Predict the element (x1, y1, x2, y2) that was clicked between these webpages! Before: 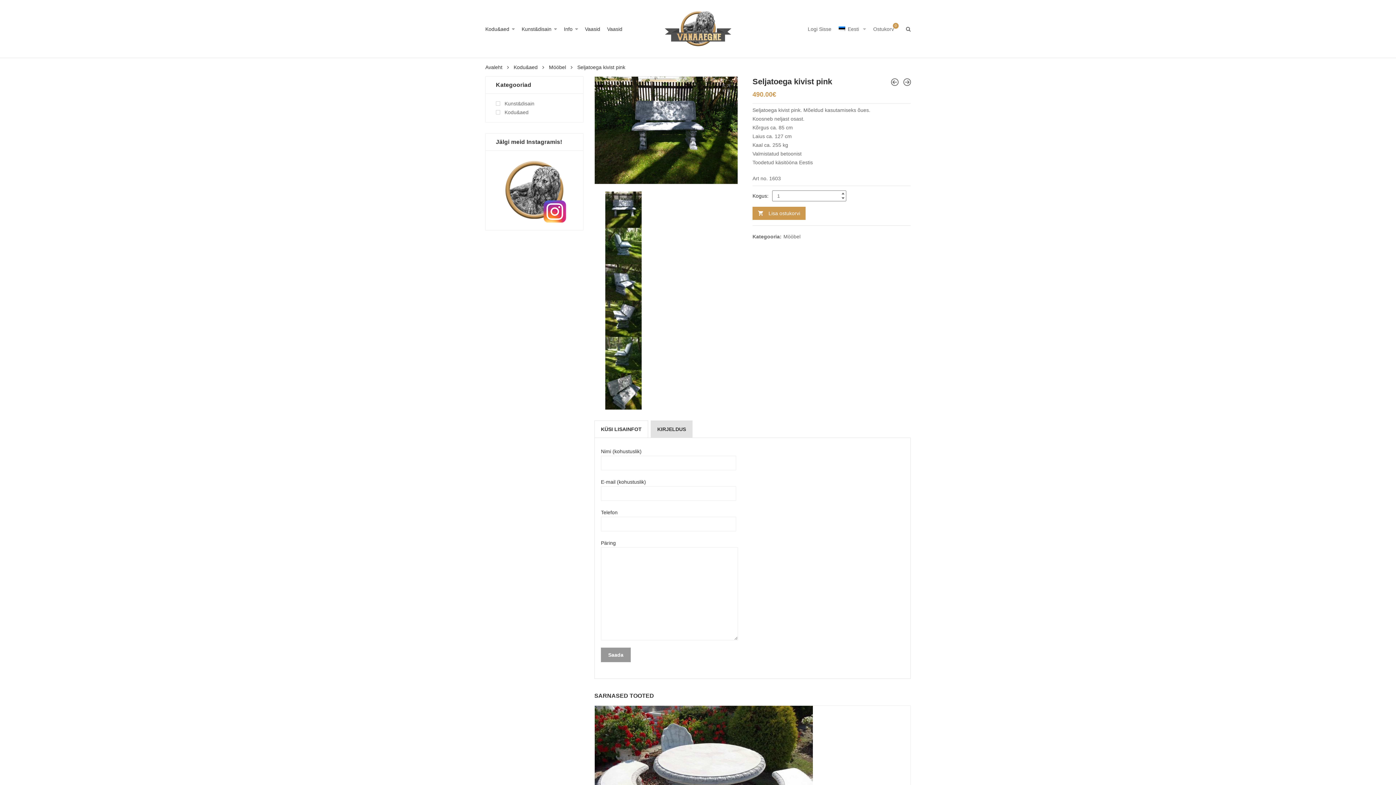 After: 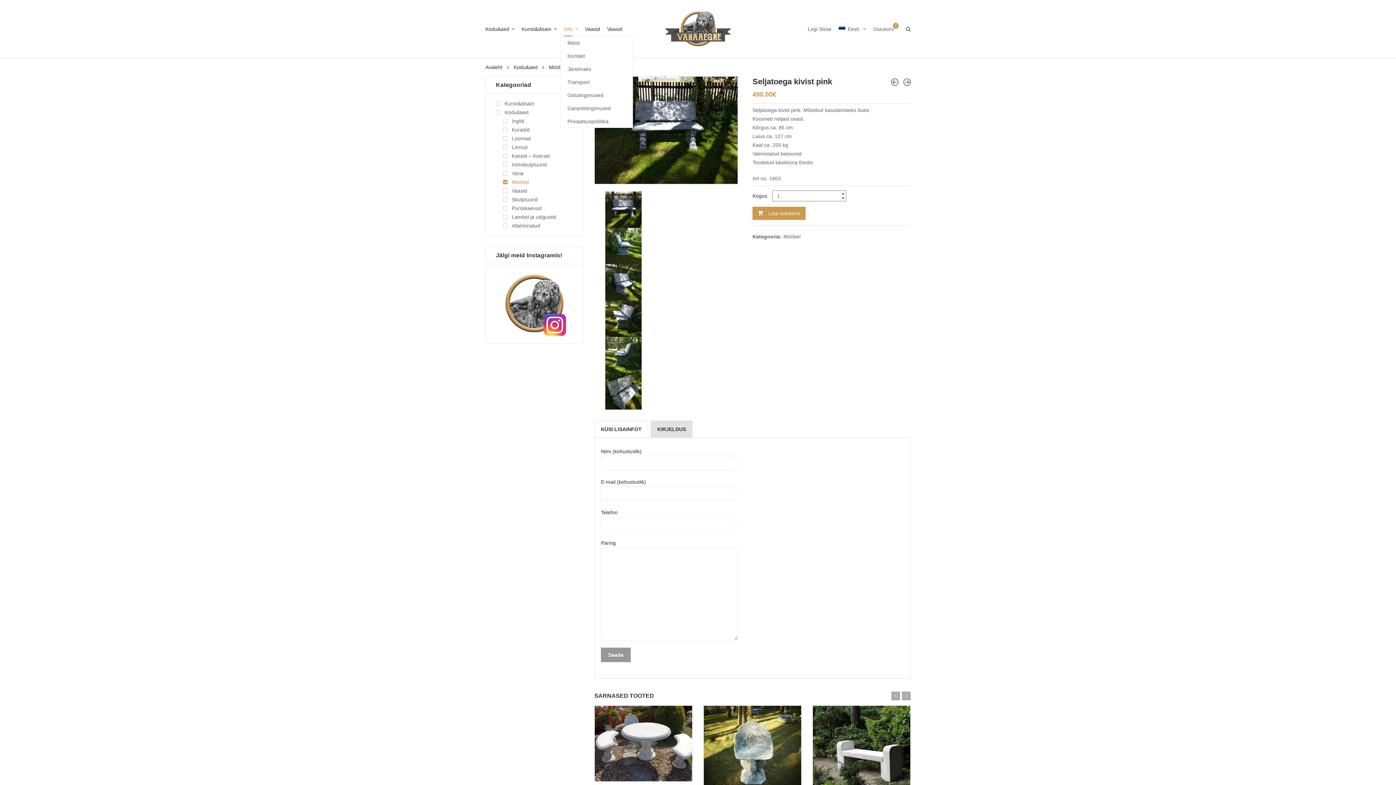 Action: bbox: (560, 21, 581, 36) label: Info